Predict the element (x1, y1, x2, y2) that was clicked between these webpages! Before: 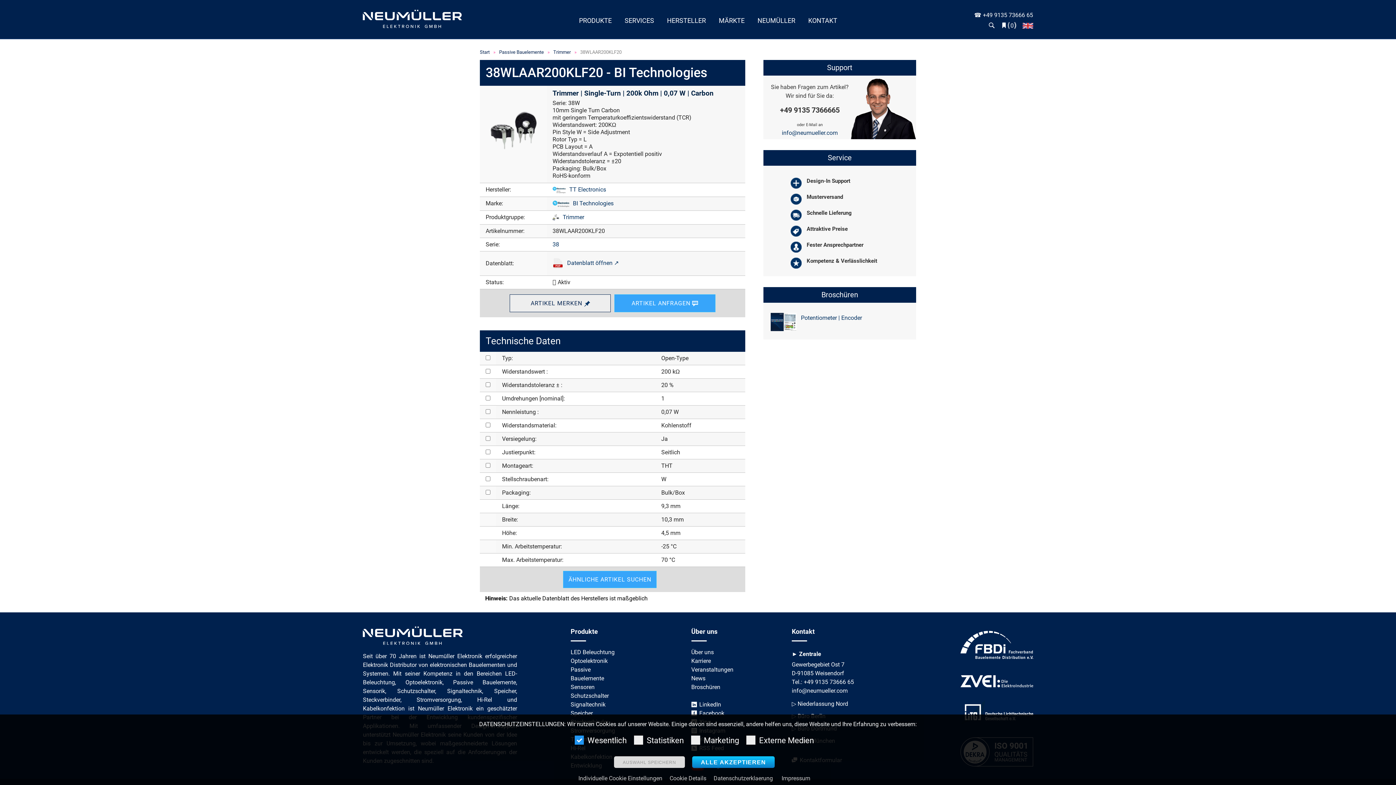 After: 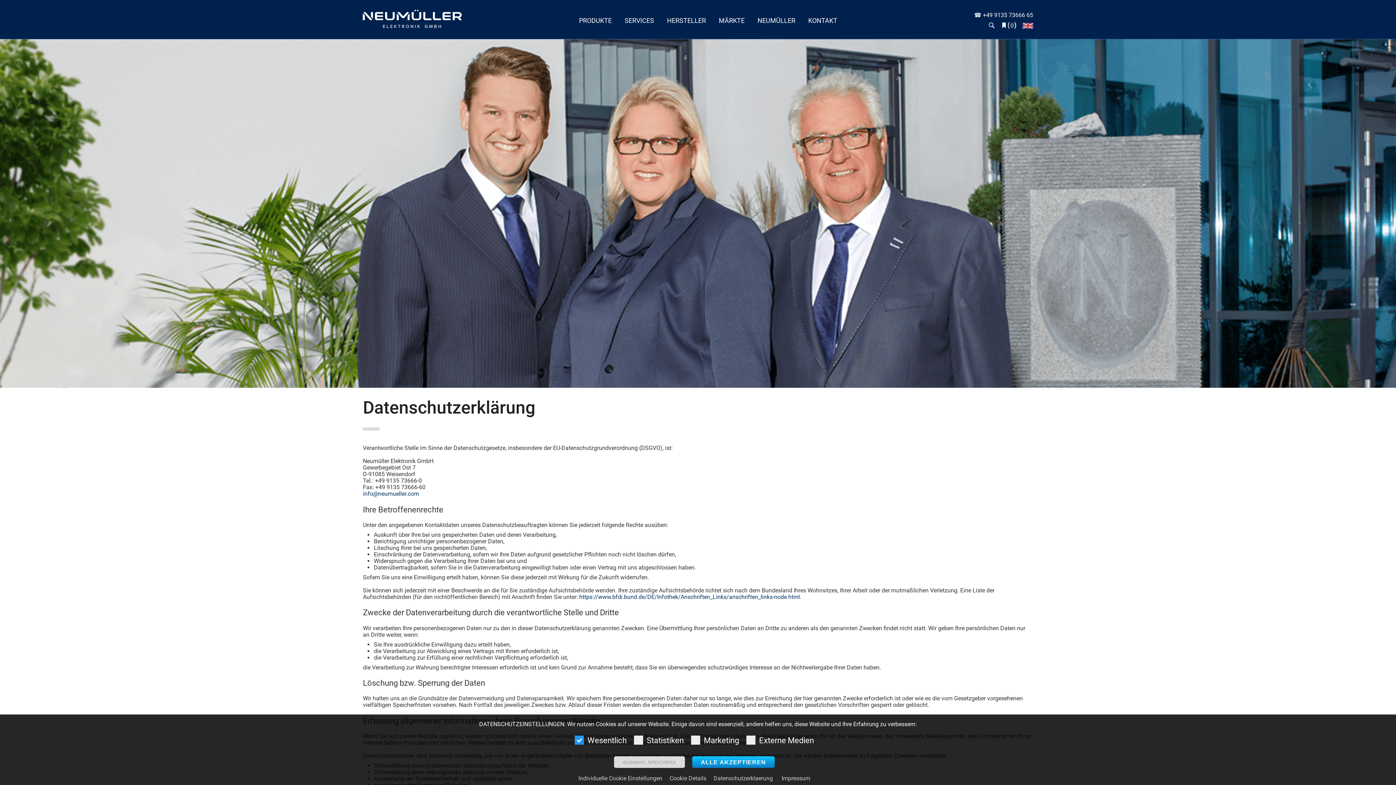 Action: bbox: (713, 775, 780, 782) label: Datenschutzerklaerung